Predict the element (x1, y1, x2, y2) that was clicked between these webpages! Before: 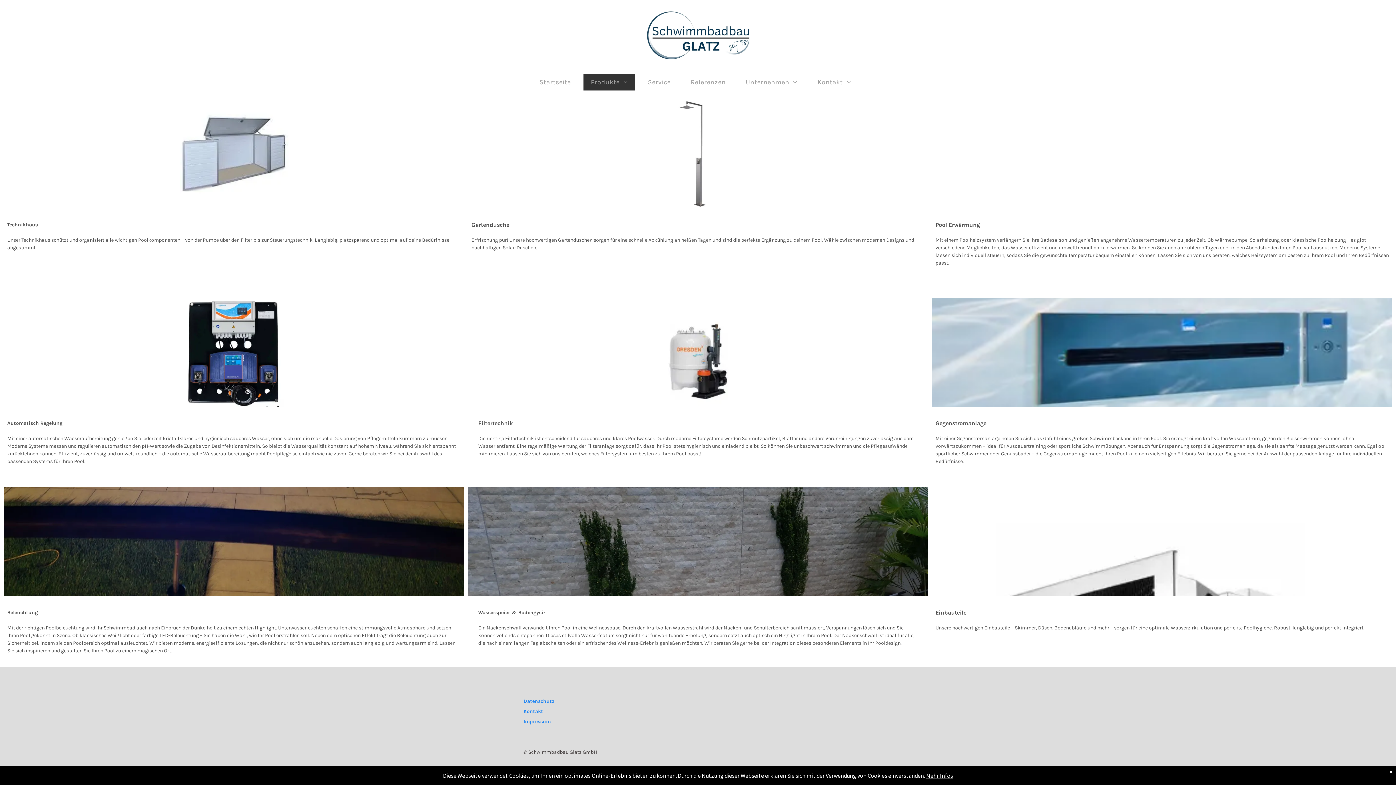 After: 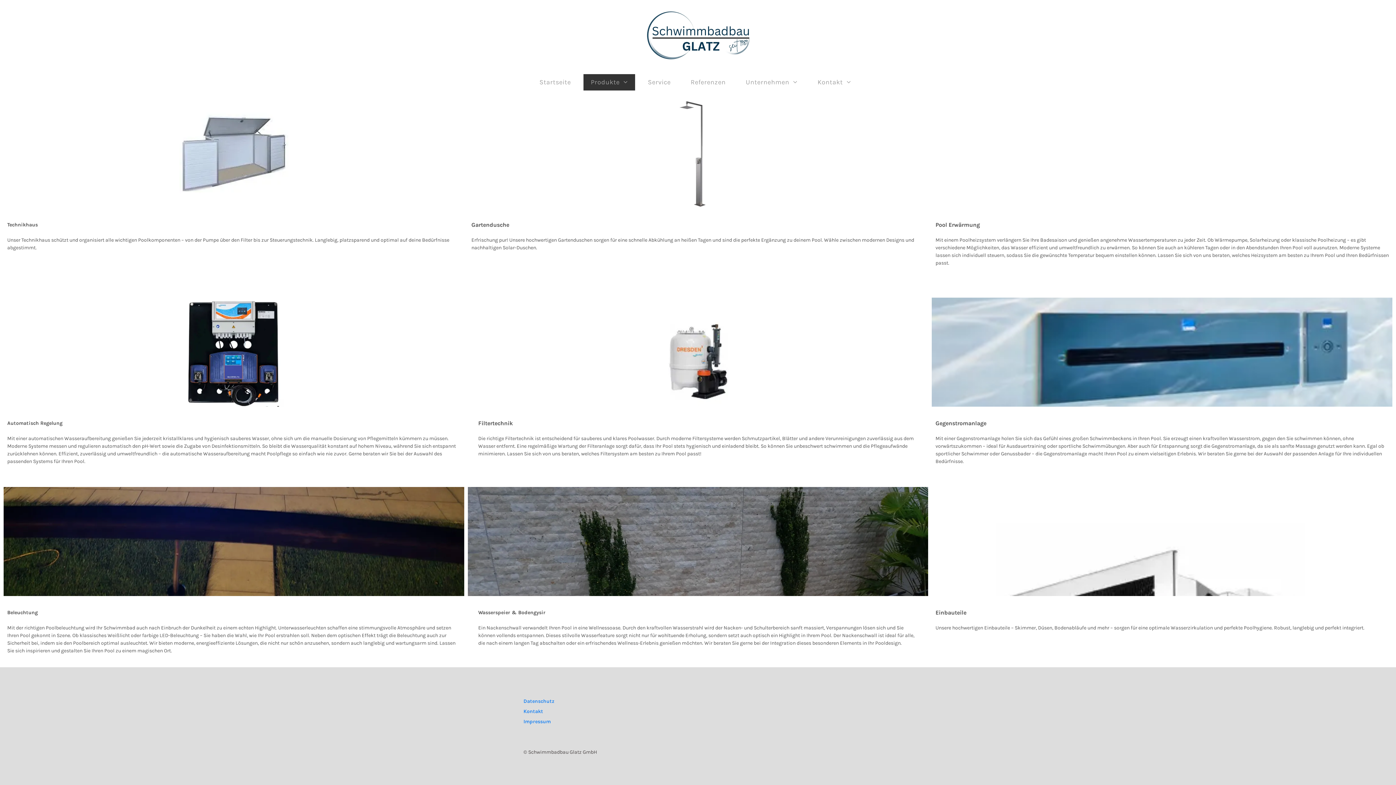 Action: label: Mehr Infos bbox: (926, 772, 953, 779)